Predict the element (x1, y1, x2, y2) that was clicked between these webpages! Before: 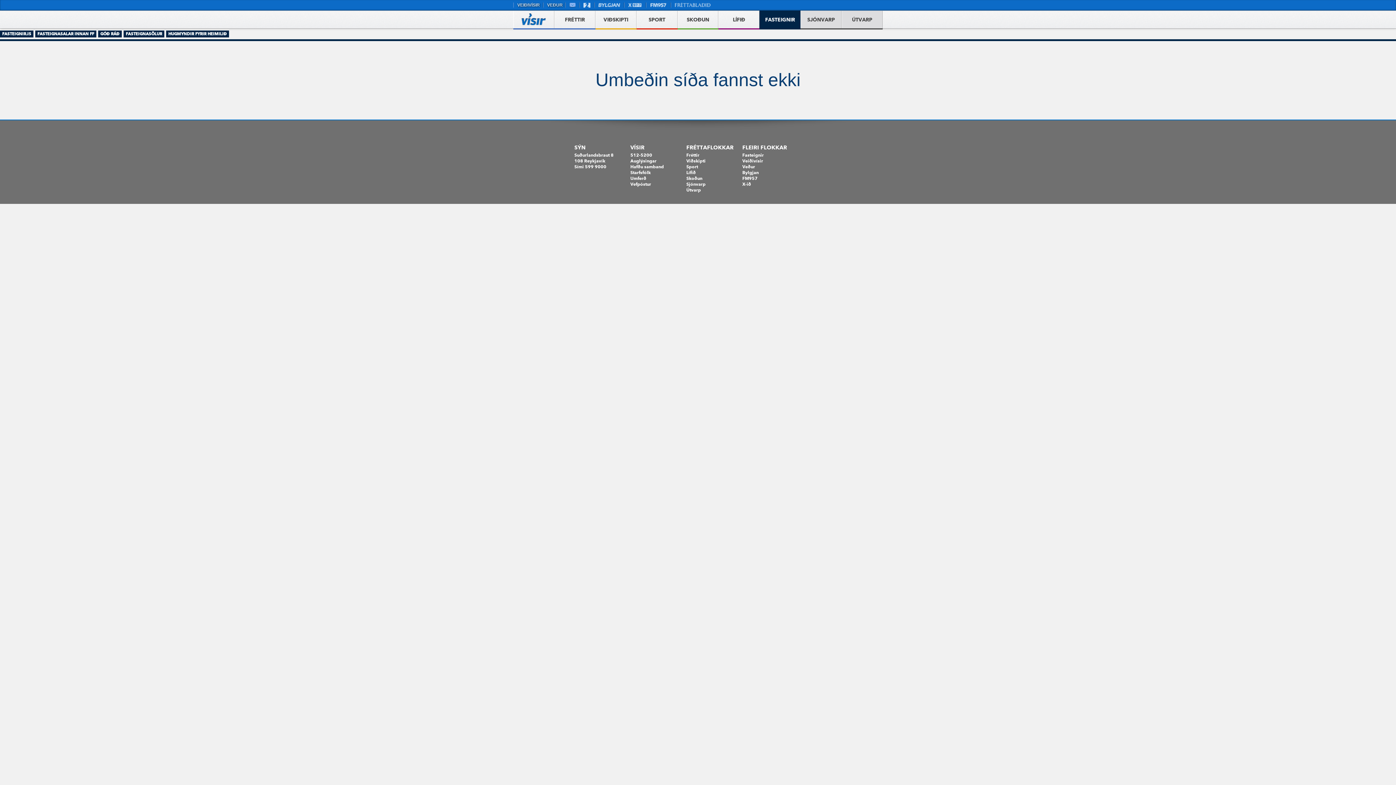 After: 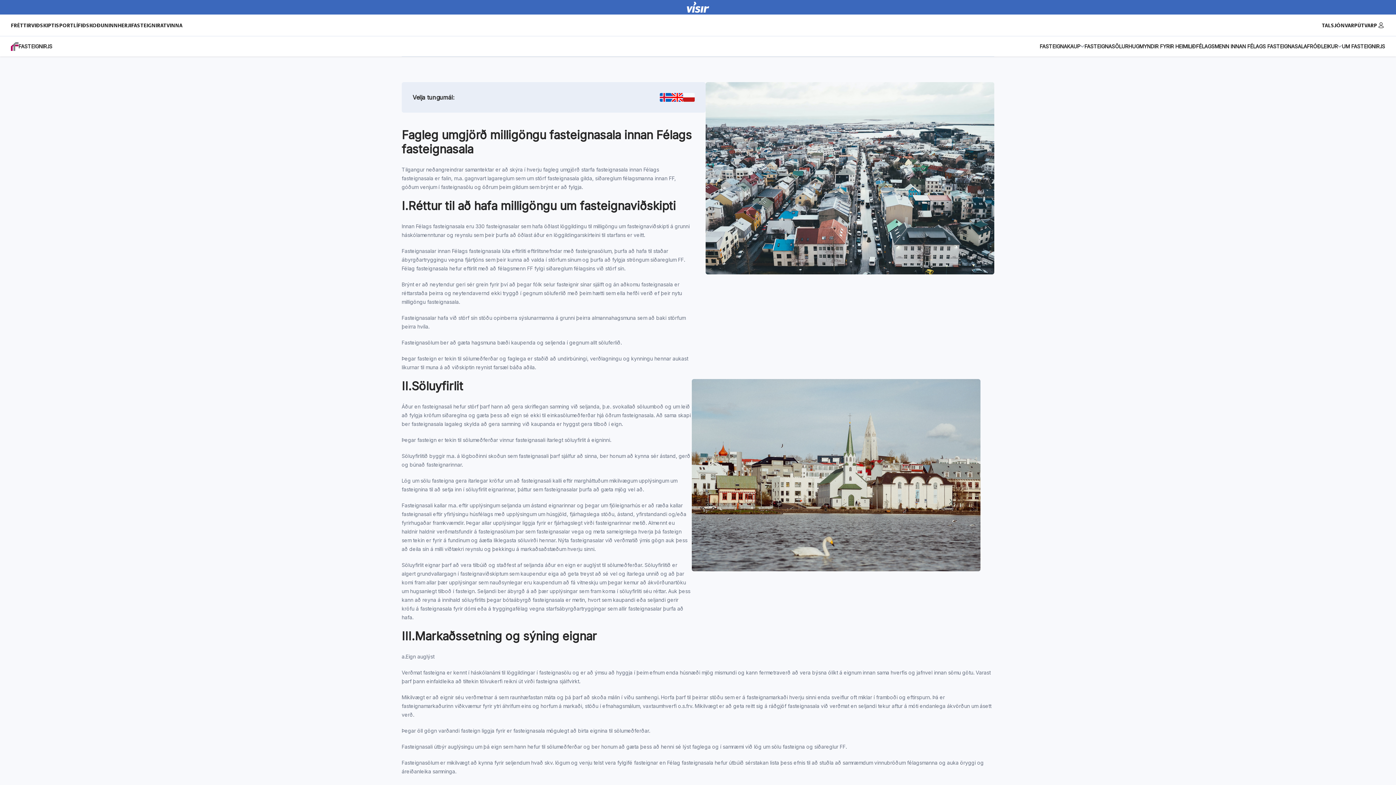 Action: label: GÓÐ RÁÐ bbox: (98, 30, 121, 37)